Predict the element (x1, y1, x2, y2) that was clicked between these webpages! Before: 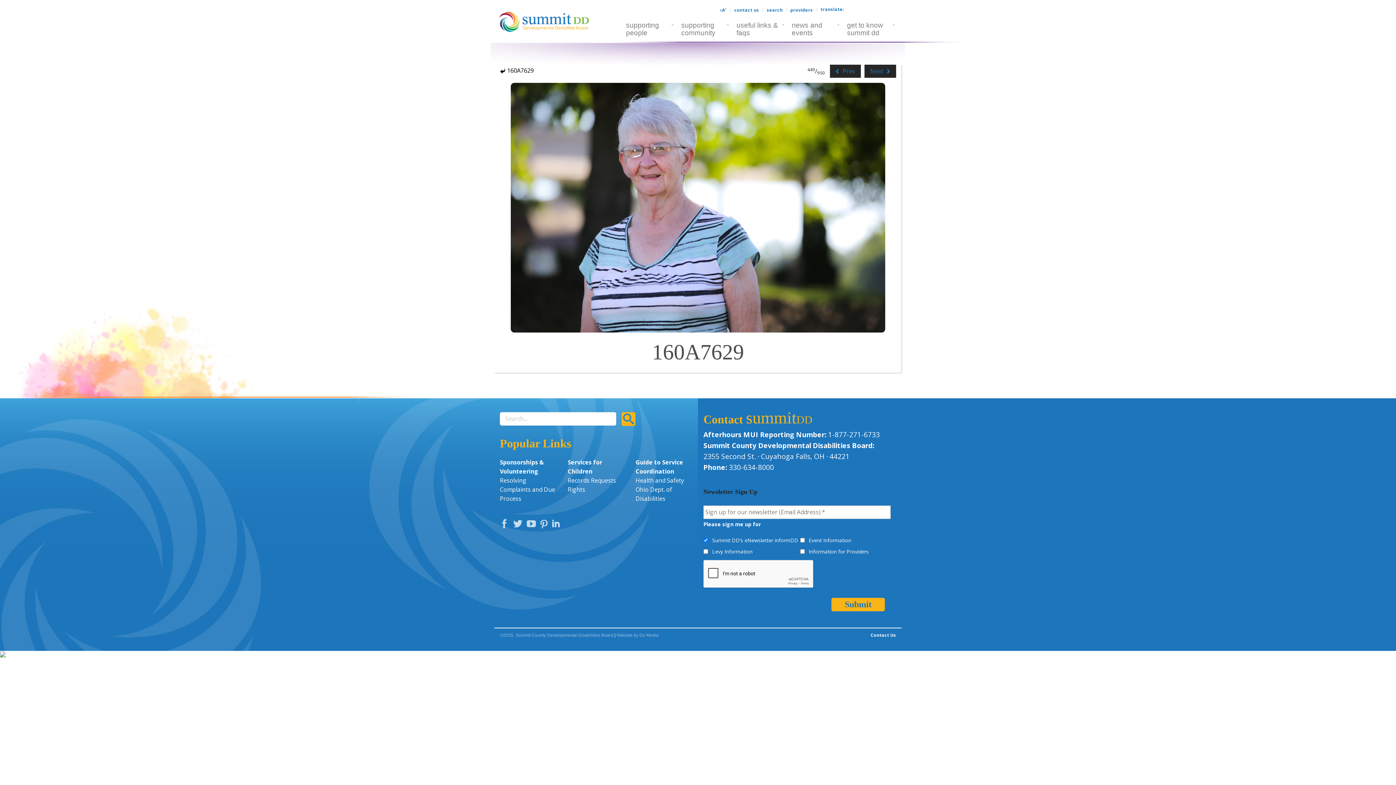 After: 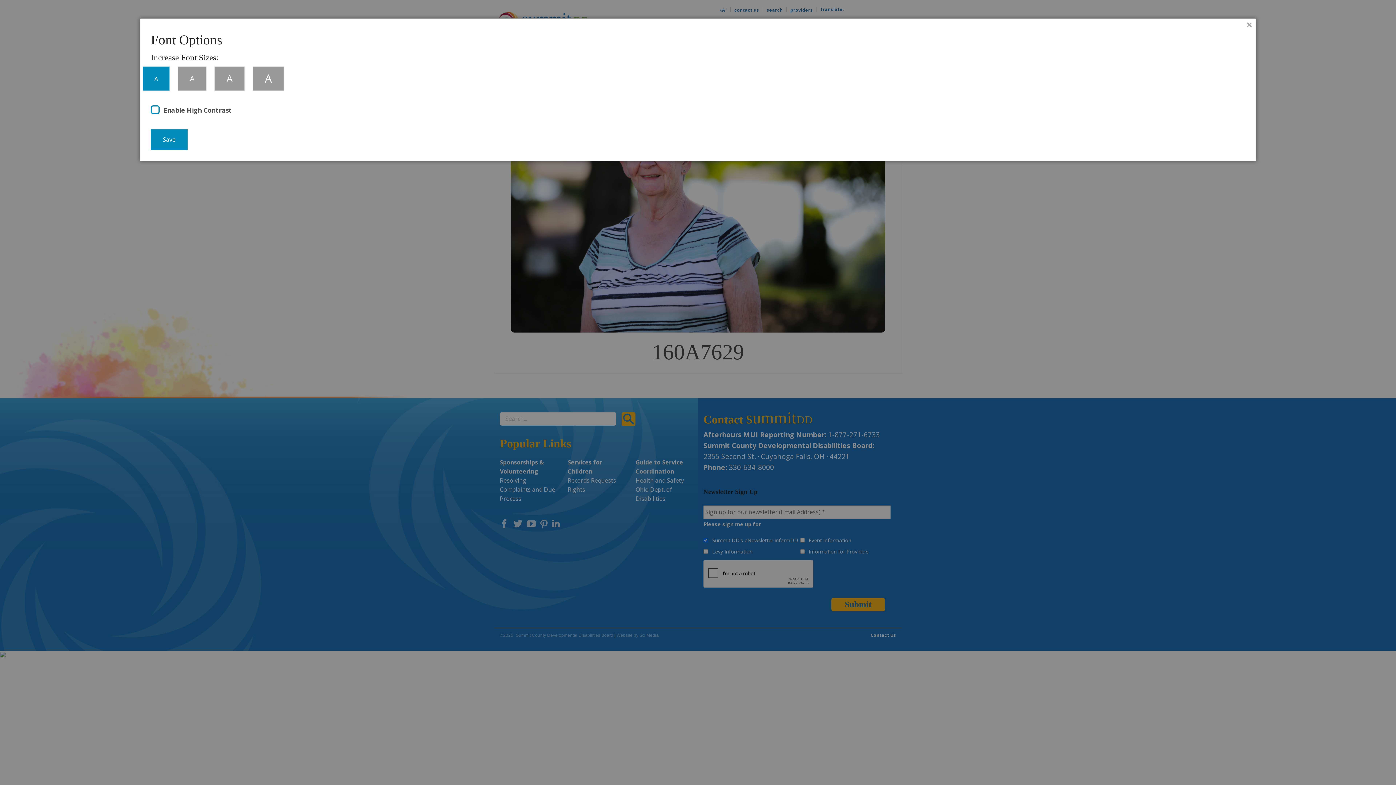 Action: label: AA+ bbox: (720, 2, 730, 17)